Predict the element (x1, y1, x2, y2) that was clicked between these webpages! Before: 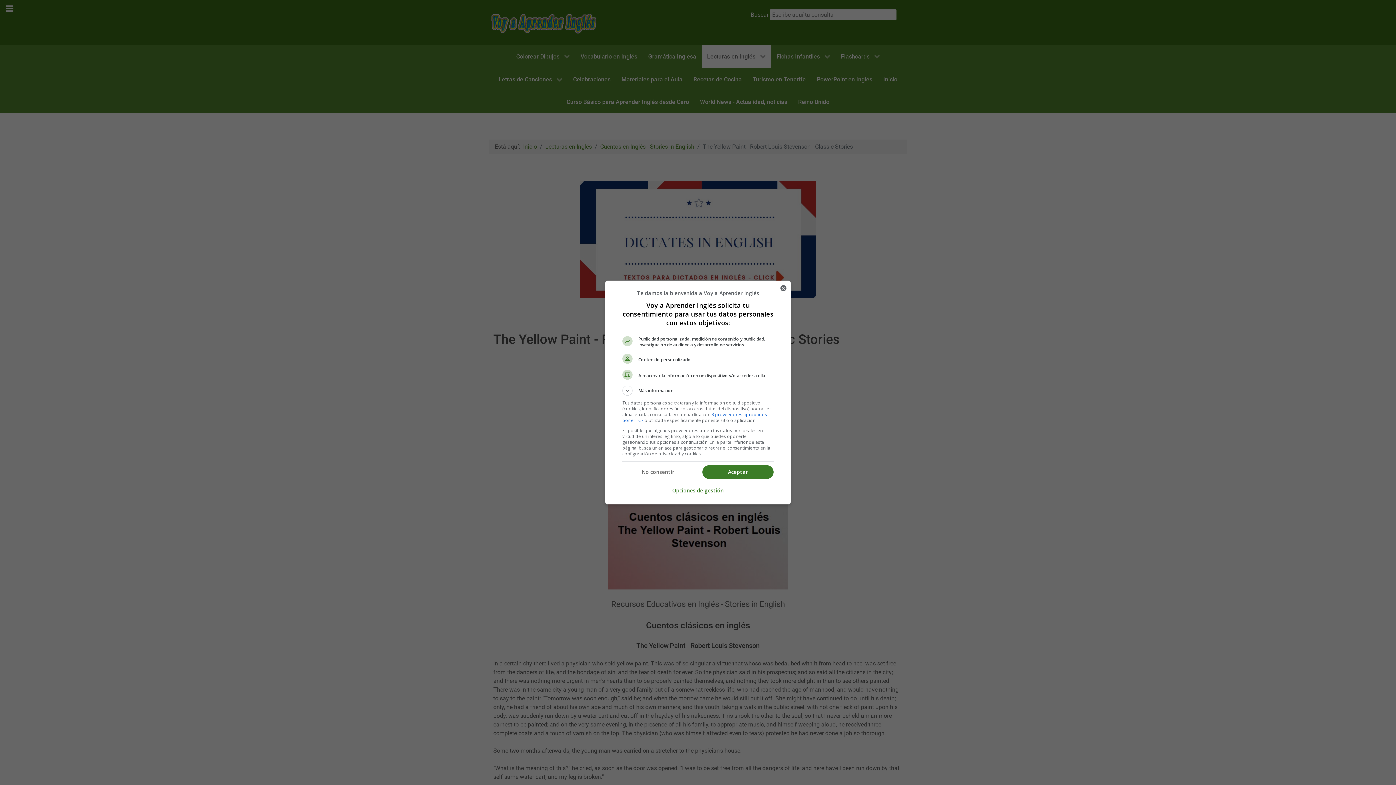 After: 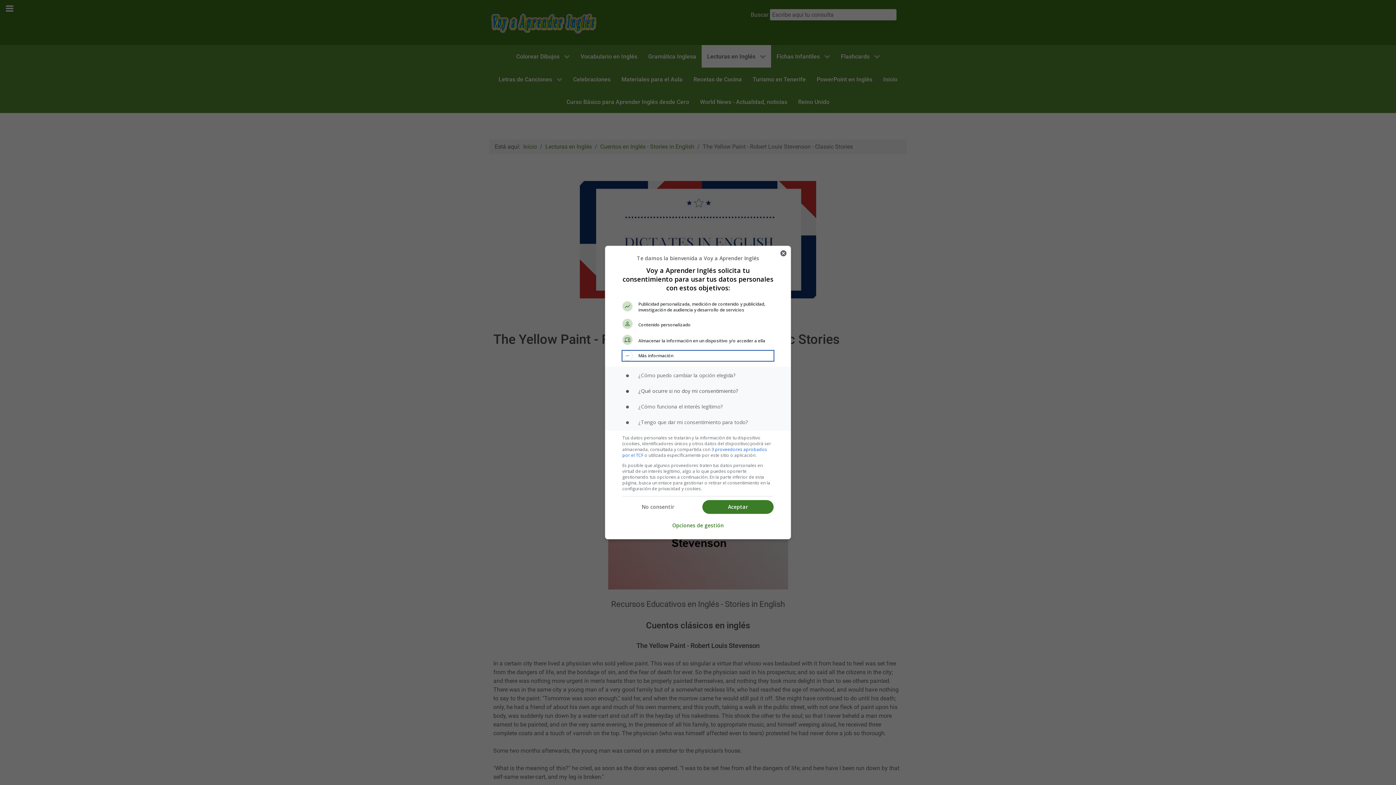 Action: label: Más información bbox: (622, 385, 773, 396)